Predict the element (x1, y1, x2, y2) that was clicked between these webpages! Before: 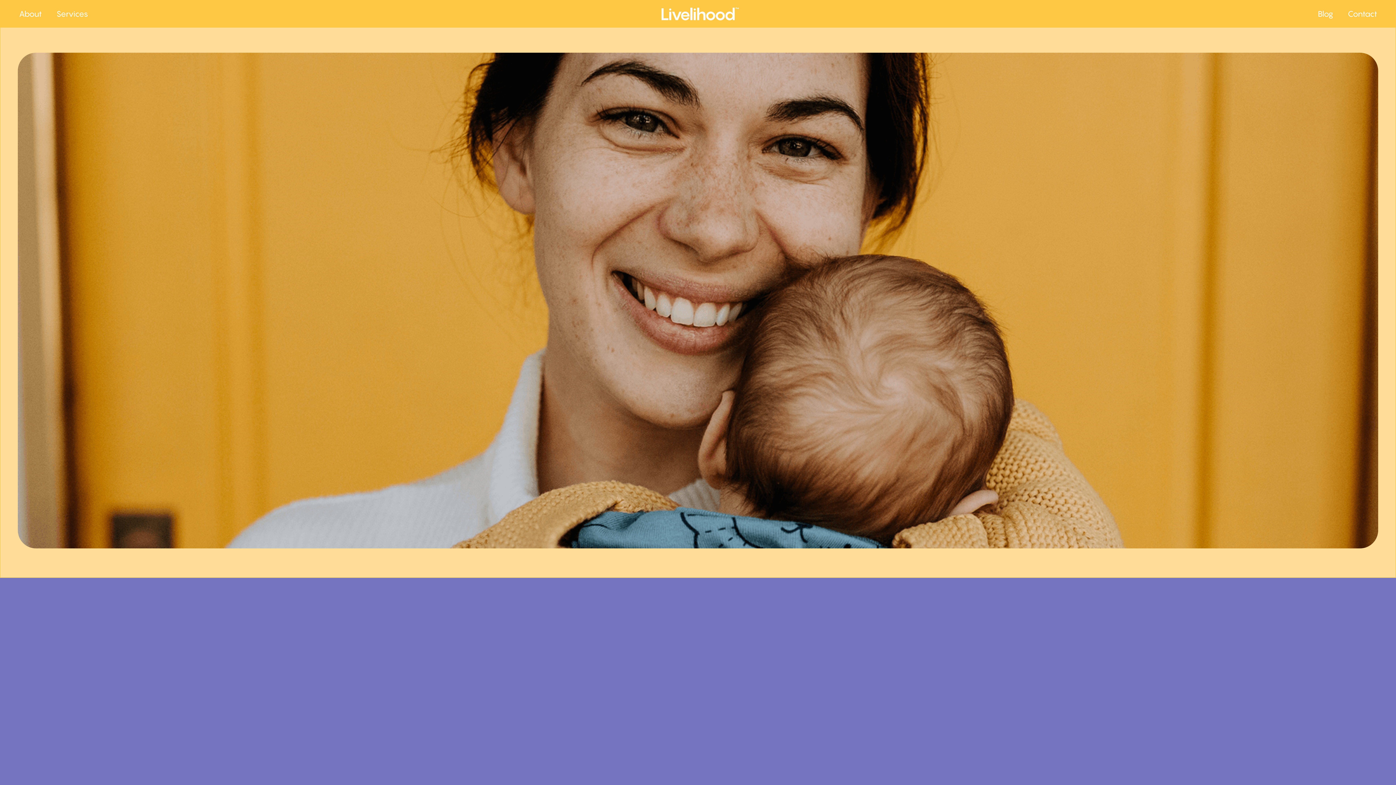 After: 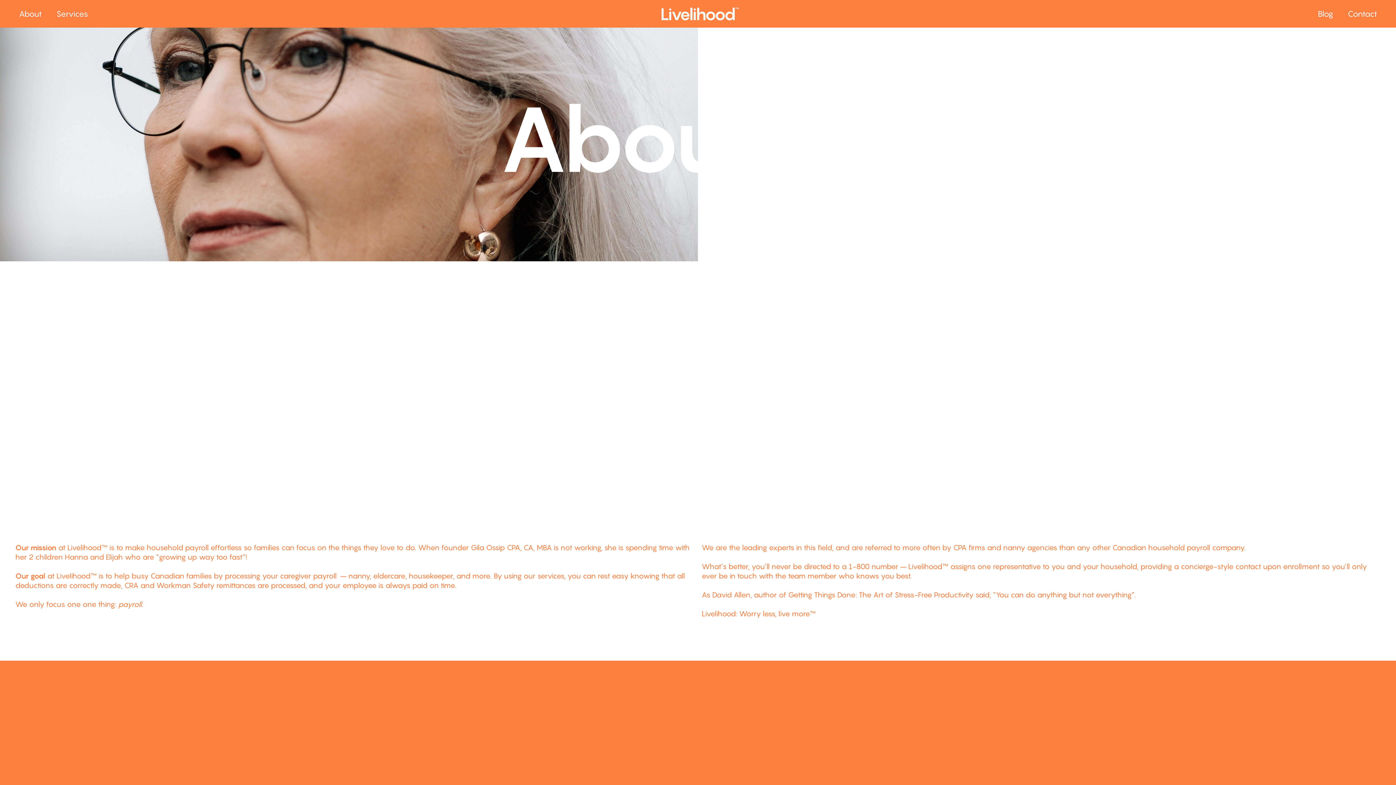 Action: bbox: (11, 2, 49, 24) label: About